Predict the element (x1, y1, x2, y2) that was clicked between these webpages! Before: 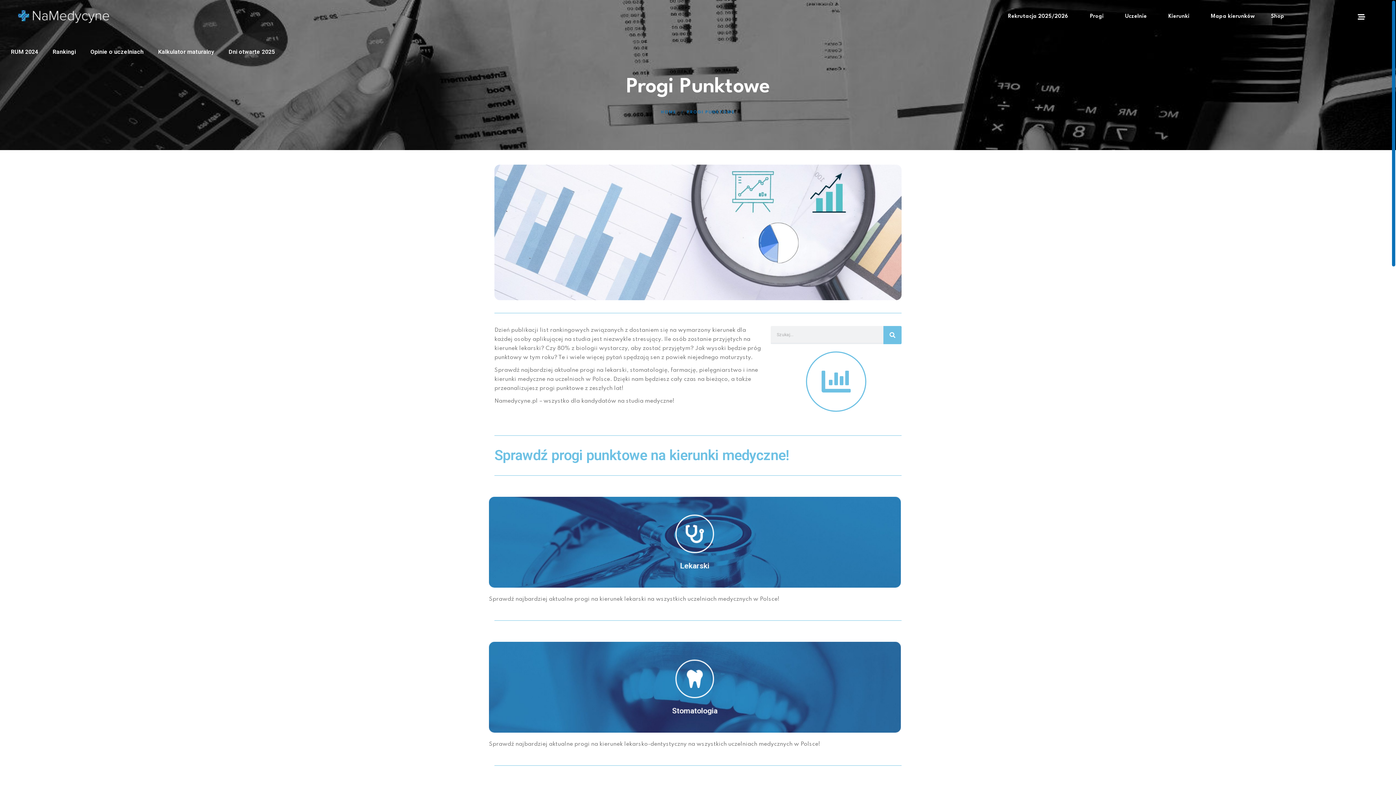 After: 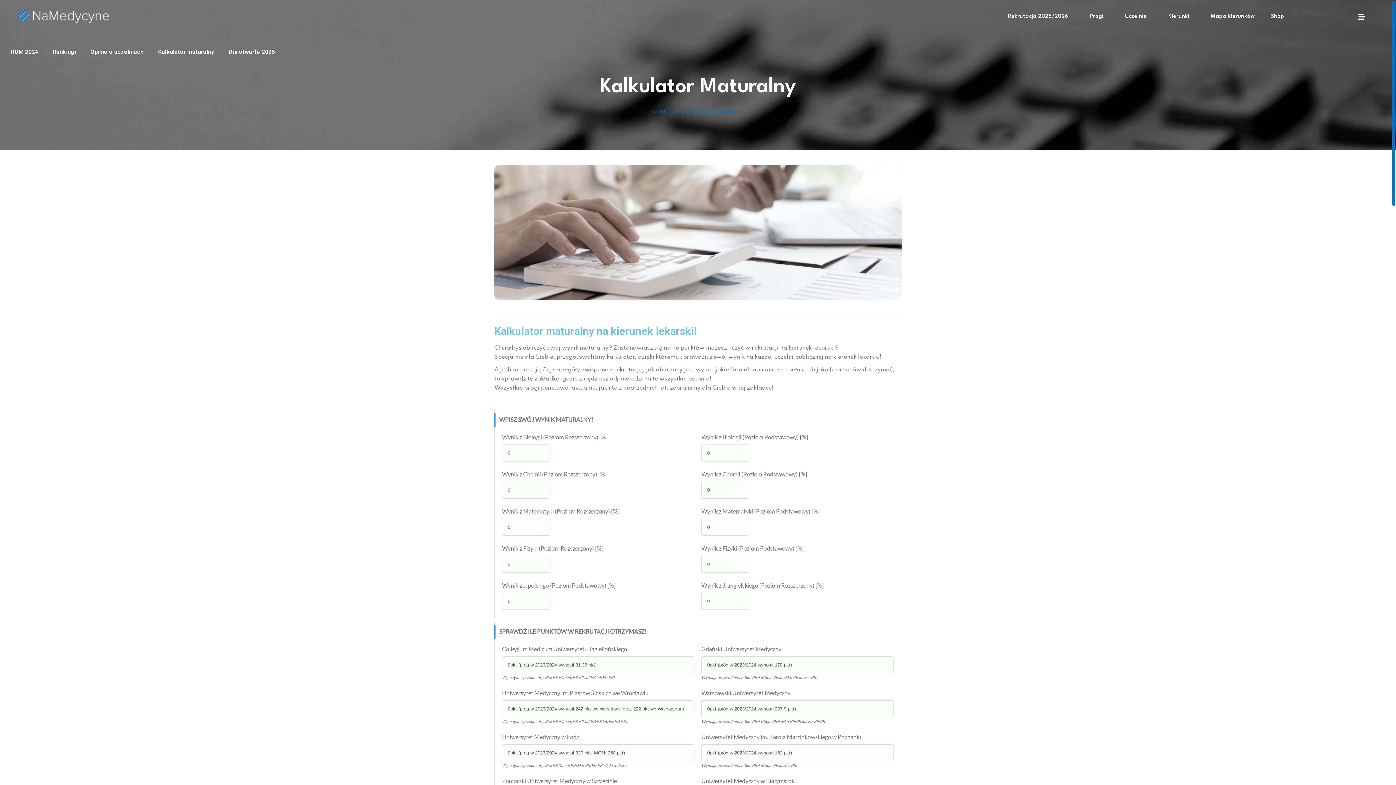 Action: label: Kalkulator maturalny bbox: (150, 43, 221, 60)